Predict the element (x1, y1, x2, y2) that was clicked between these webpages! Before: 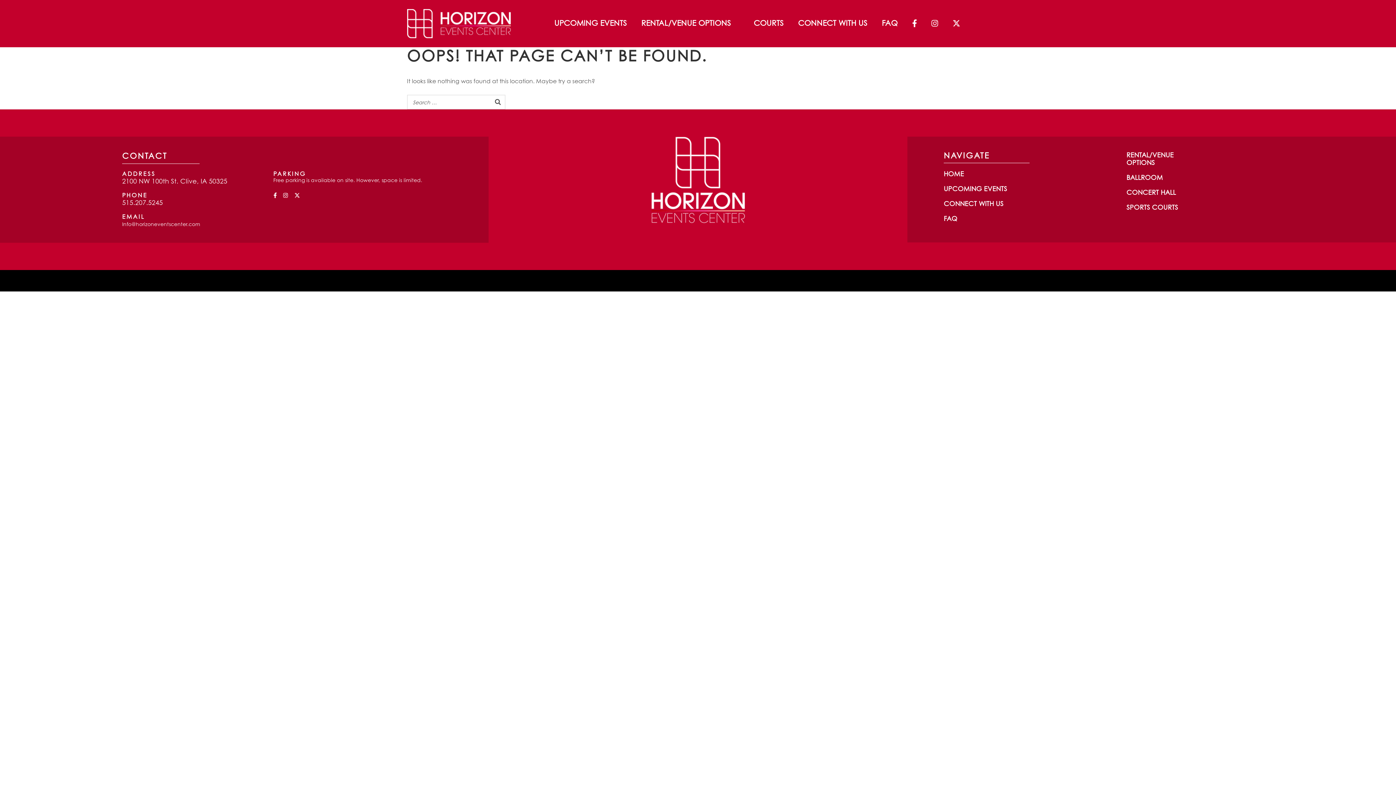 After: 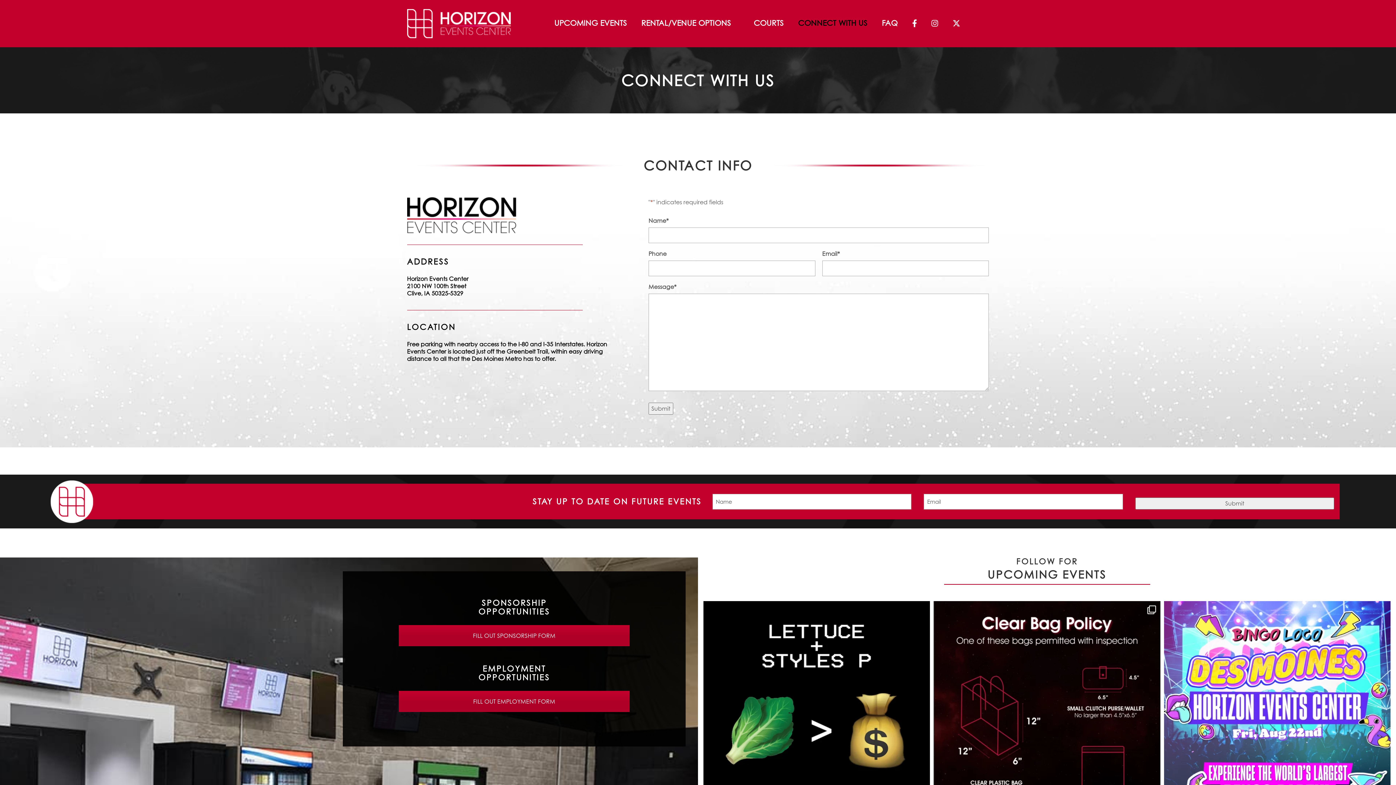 Action: label: CONNECT WITH US bbox: (944, 199, 1003, 208)